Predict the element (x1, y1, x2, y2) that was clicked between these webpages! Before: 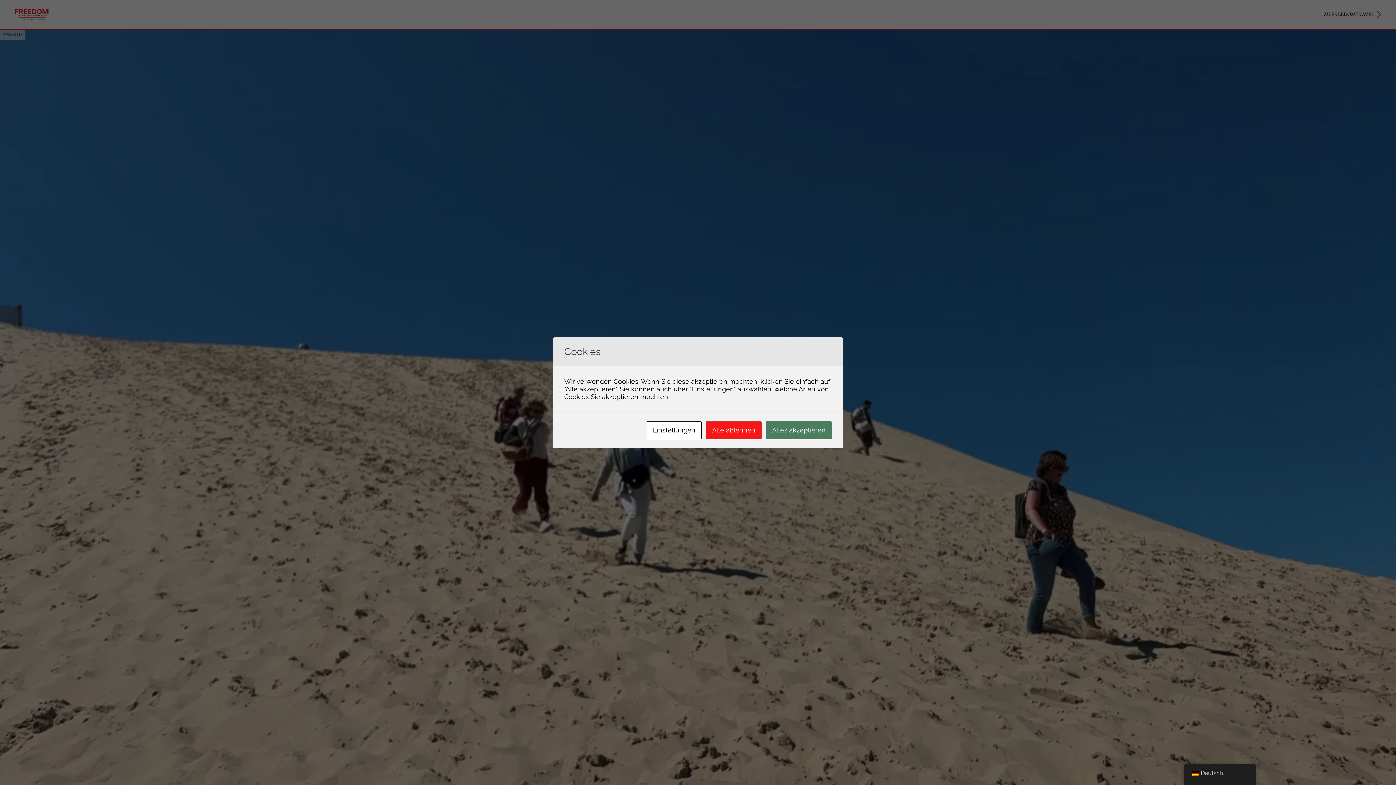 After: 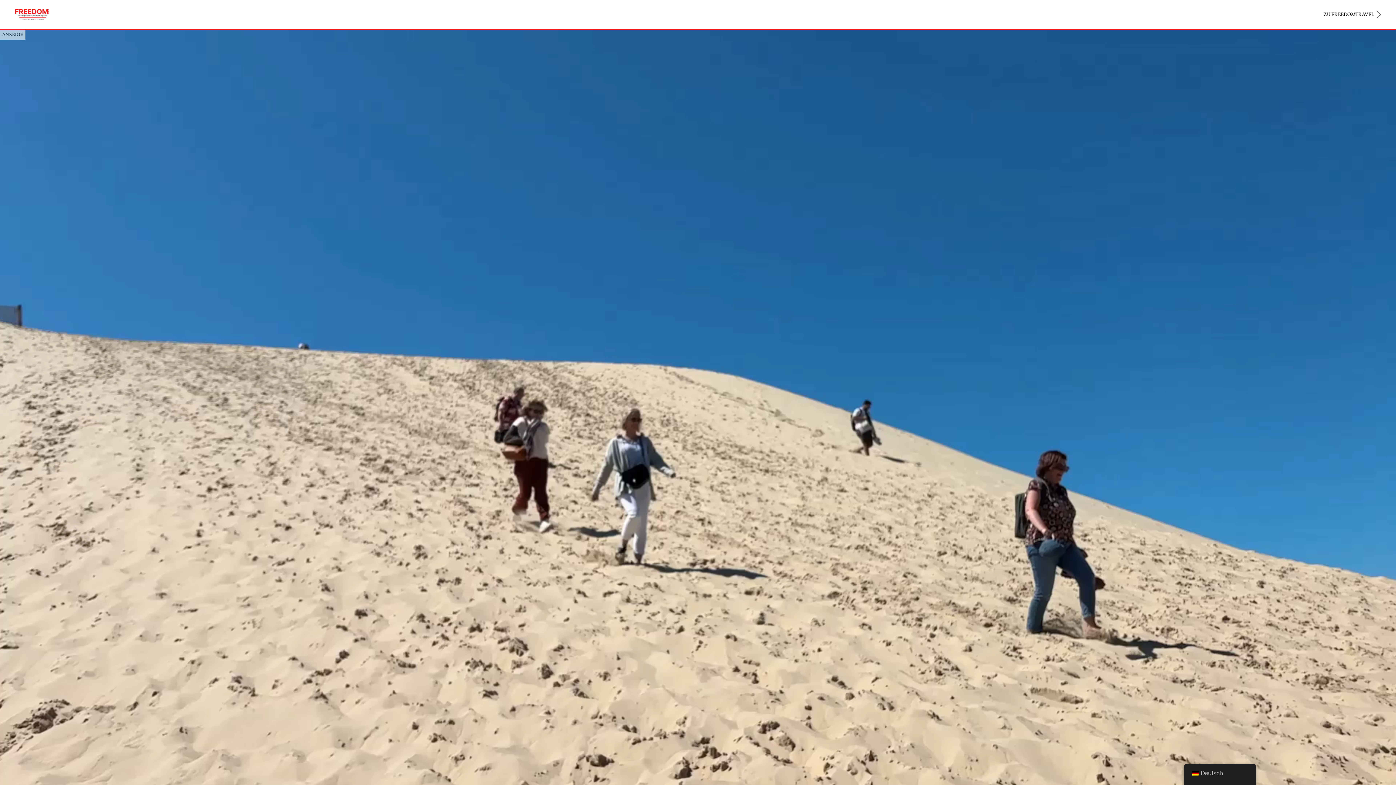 Action: label: Alle ablehnen bbox: (706, 421, 761, 439)